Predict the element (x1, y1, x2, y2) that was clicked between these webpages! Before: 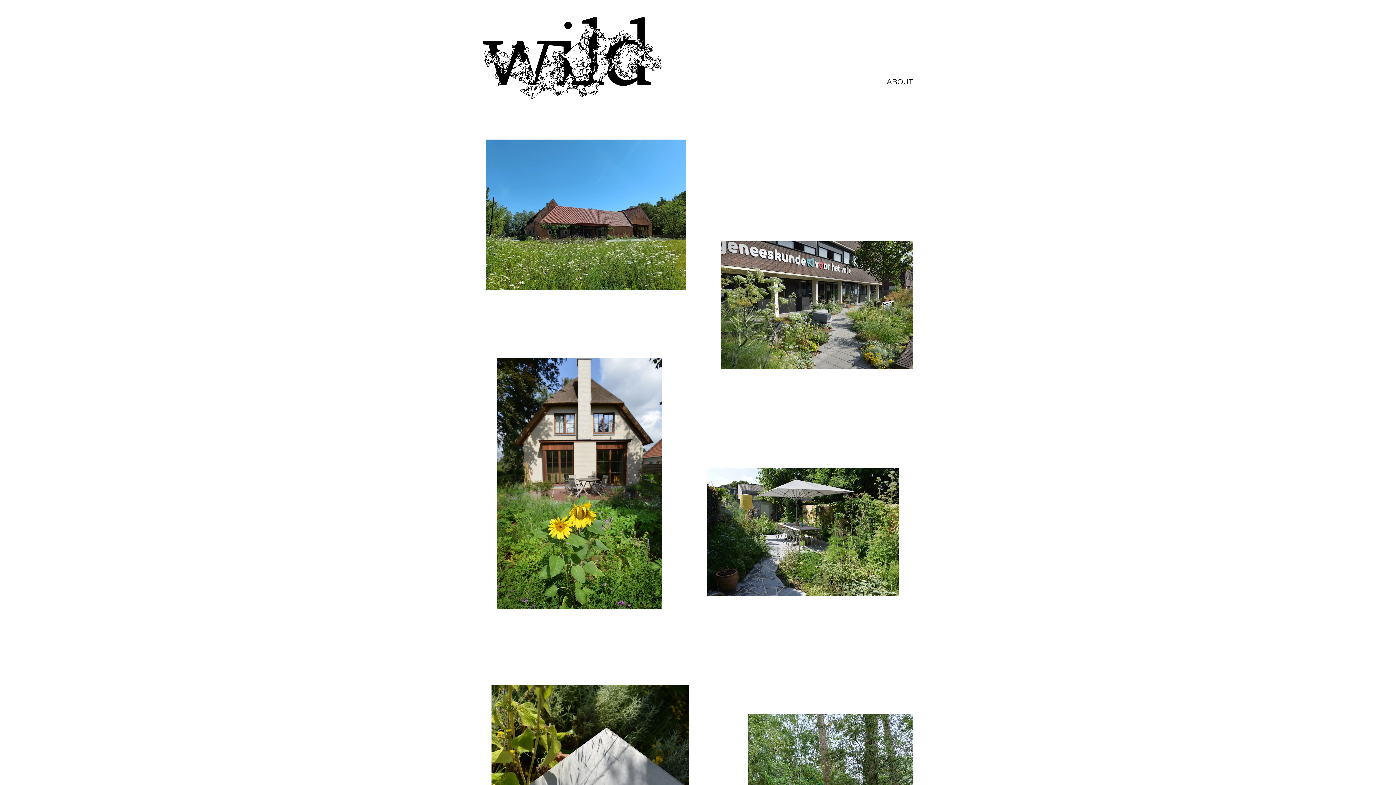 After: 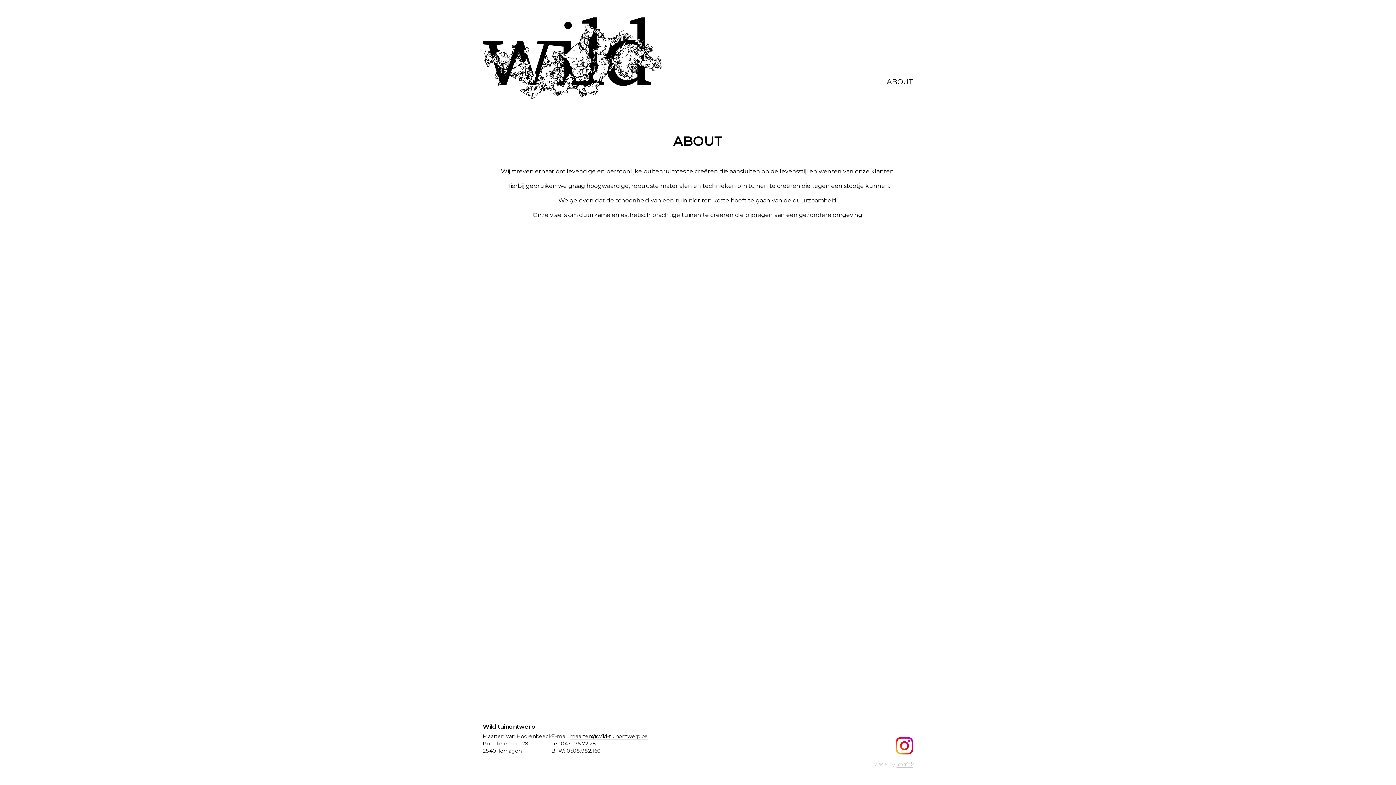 Action: label: ABOUT bbox: (886, 76, 913, 87)